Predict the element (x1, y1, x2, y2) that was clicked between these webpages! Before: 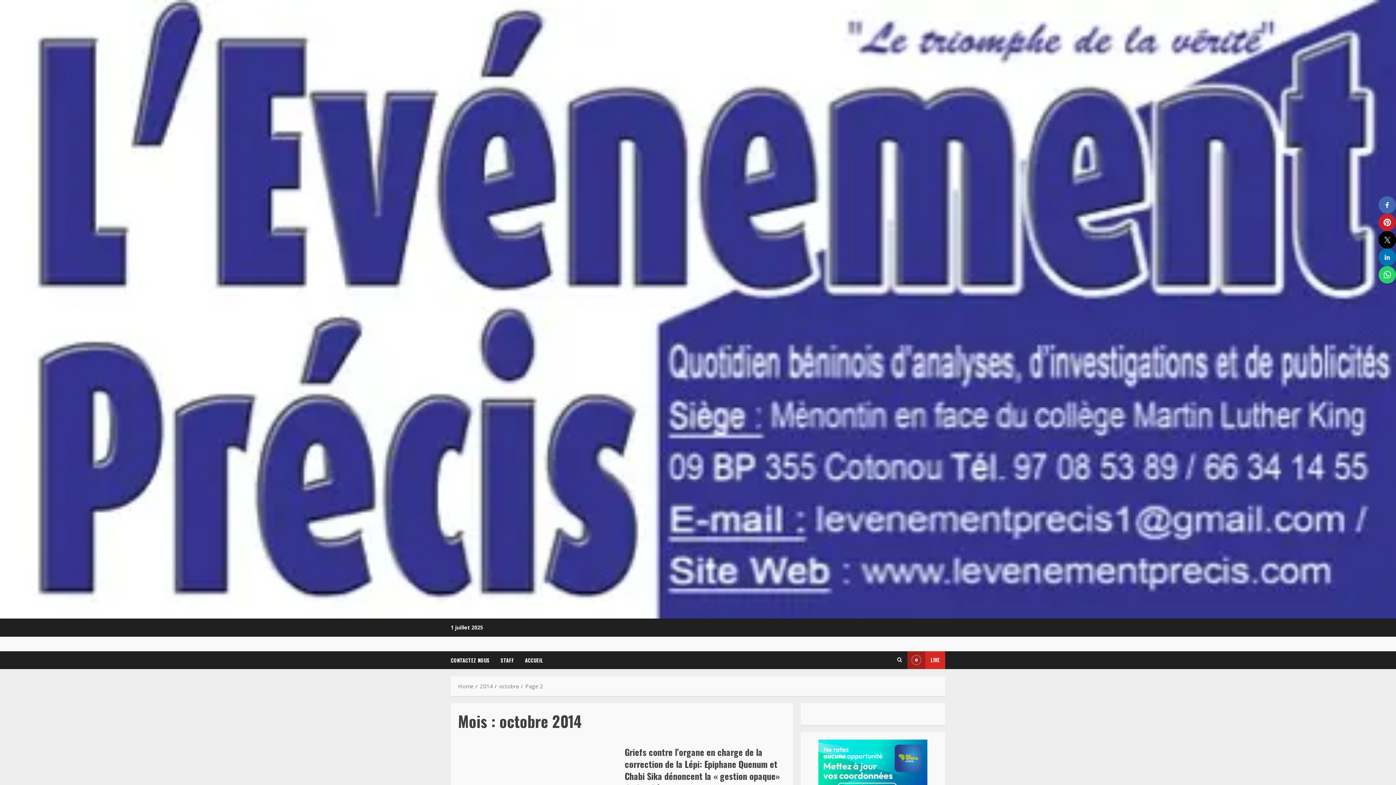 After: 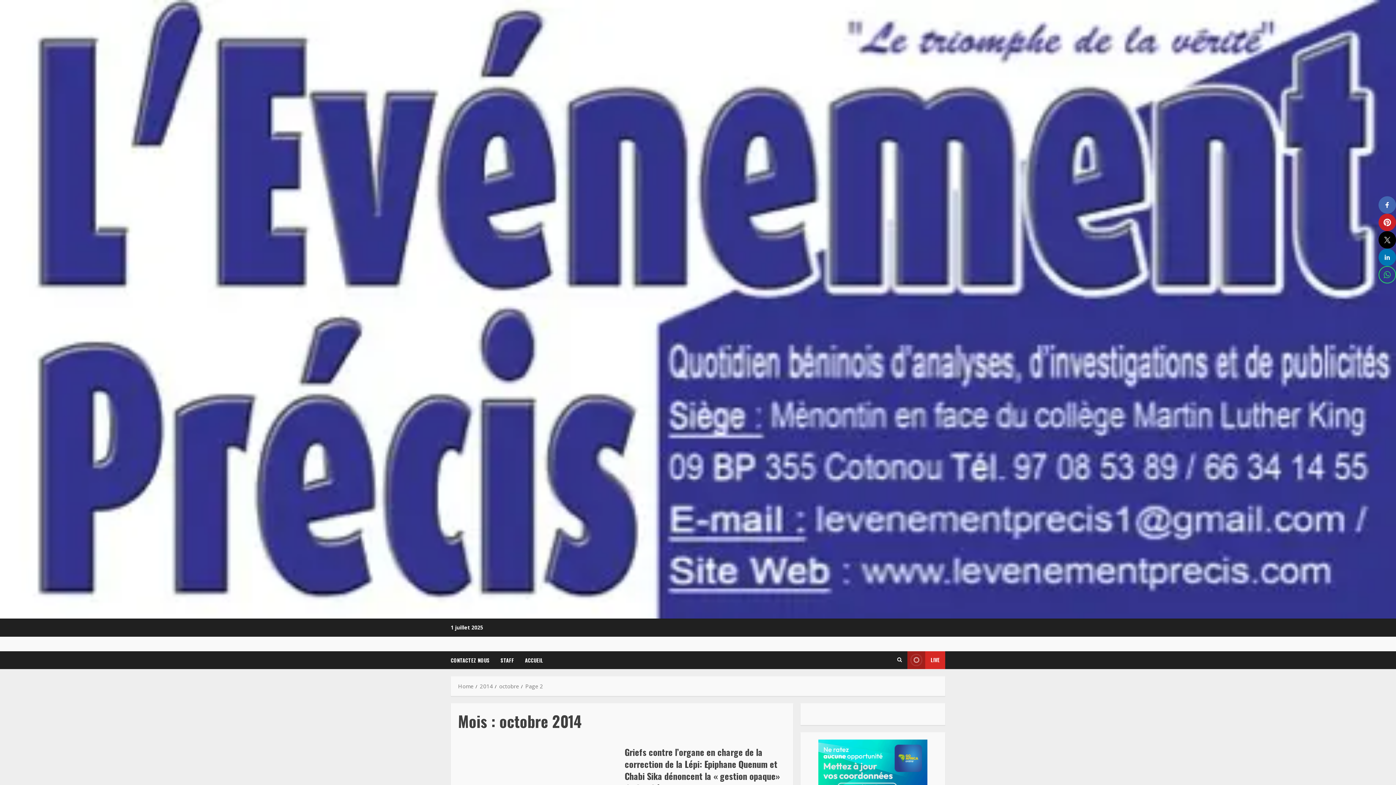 Action: bbox: (1378, 266, 1396, 283)